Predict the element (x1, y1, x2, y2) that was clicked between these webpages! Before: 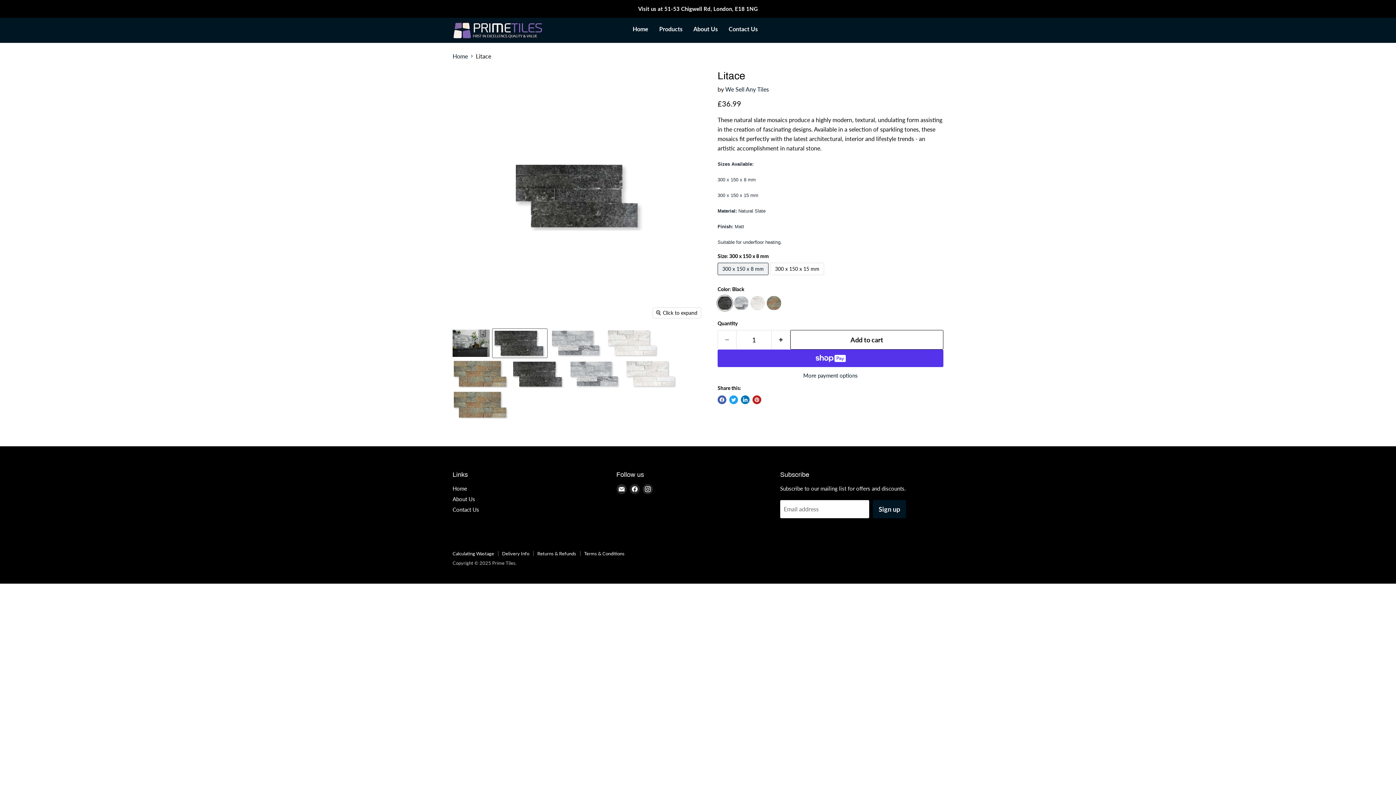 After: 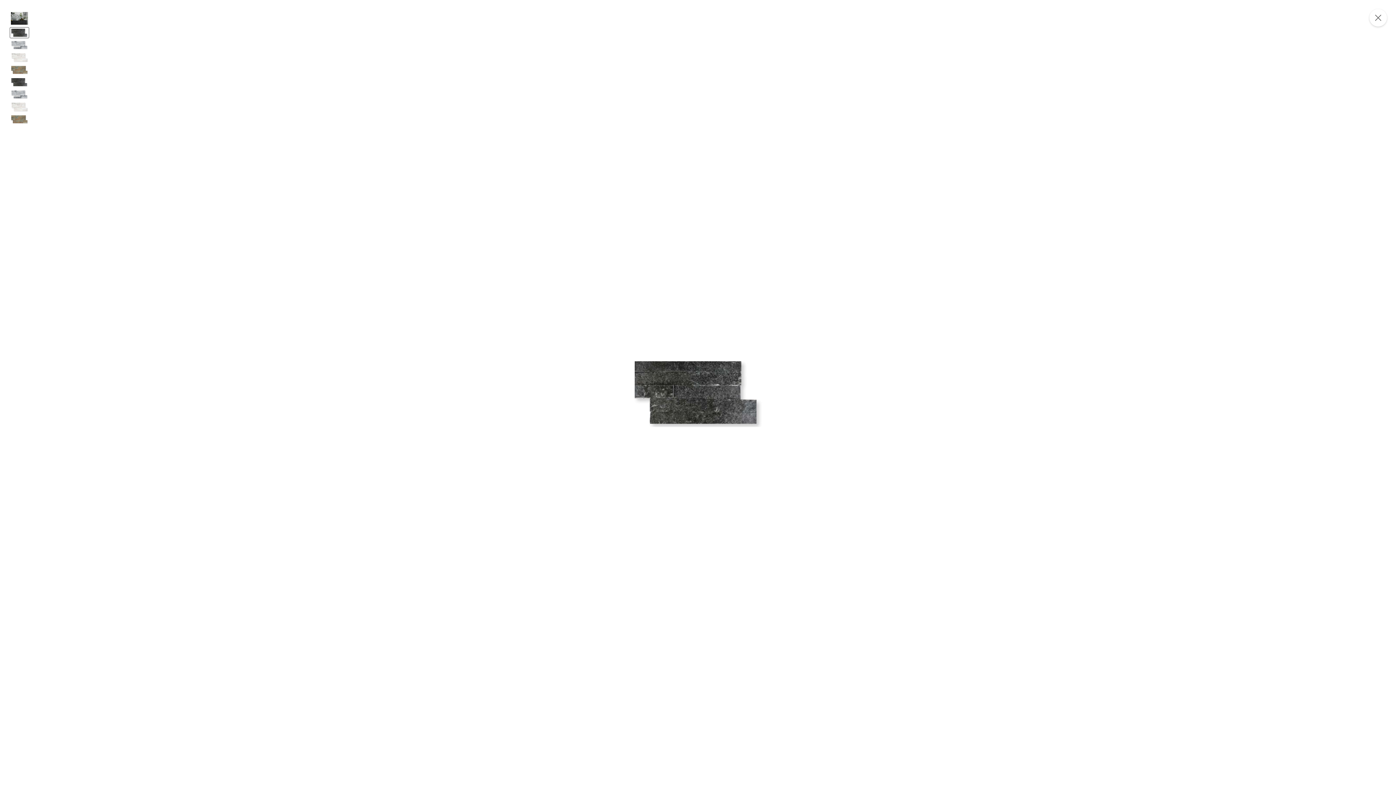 Action: label: Click to expand bbox: (653, 308, 701, 318)